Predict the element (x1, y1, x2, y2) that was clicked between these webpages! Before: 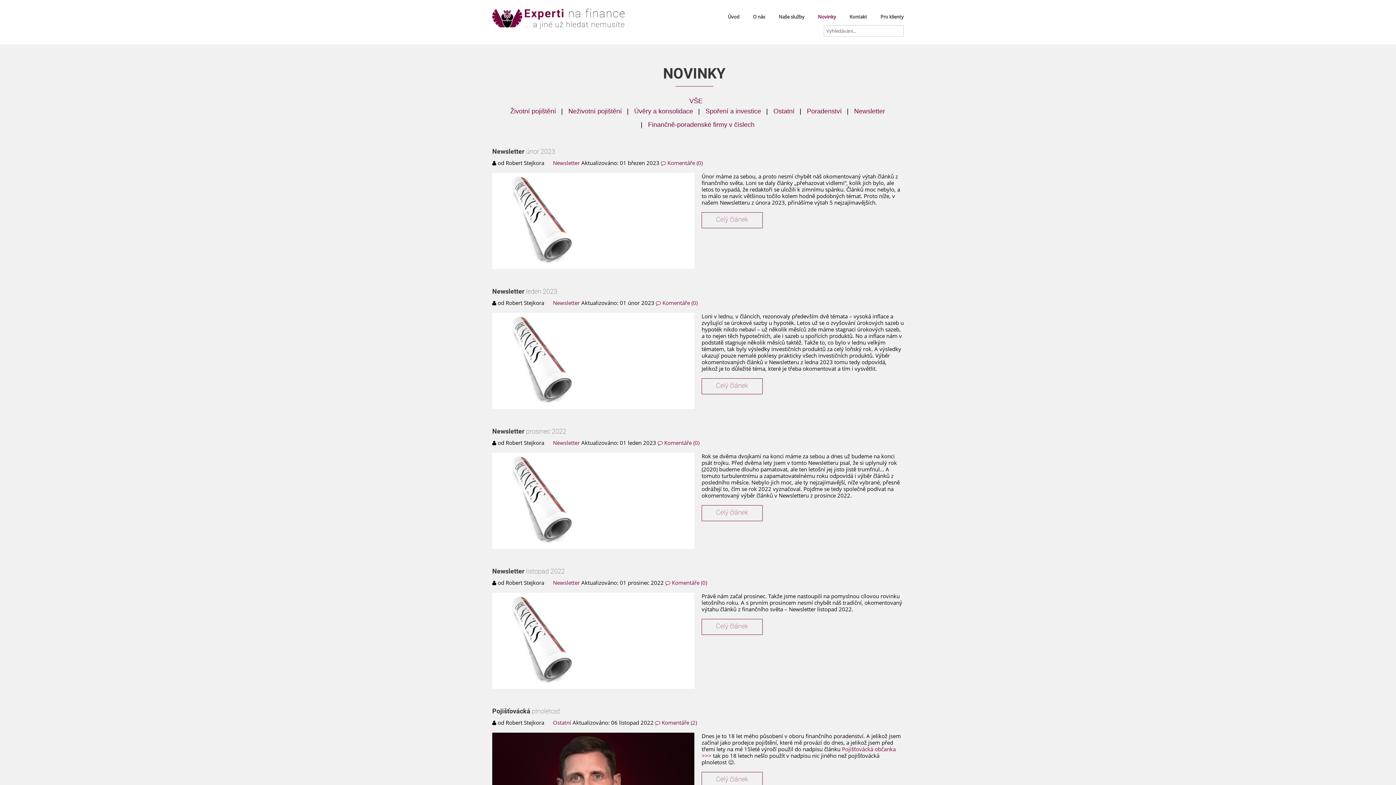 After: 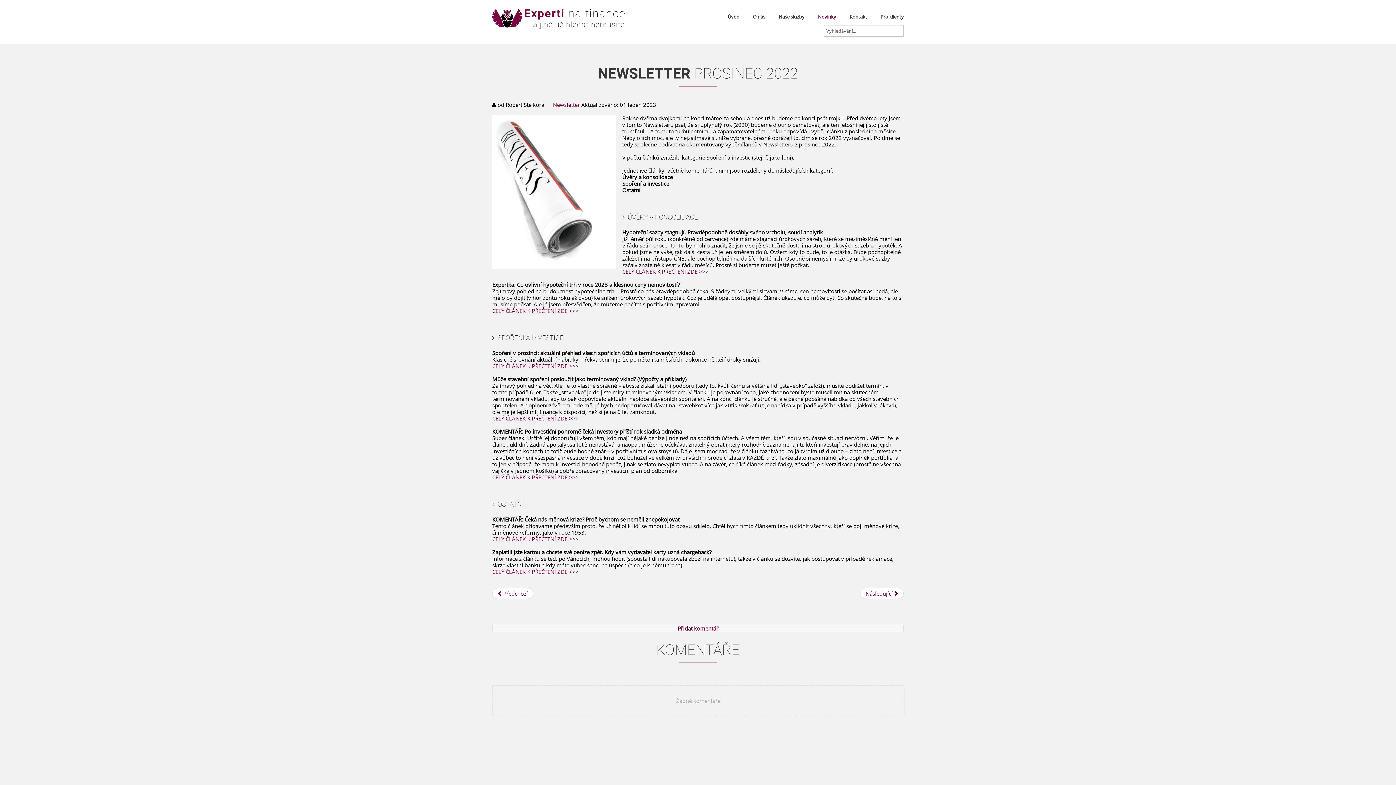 Action: bbox: (492, 453, 694, 549)